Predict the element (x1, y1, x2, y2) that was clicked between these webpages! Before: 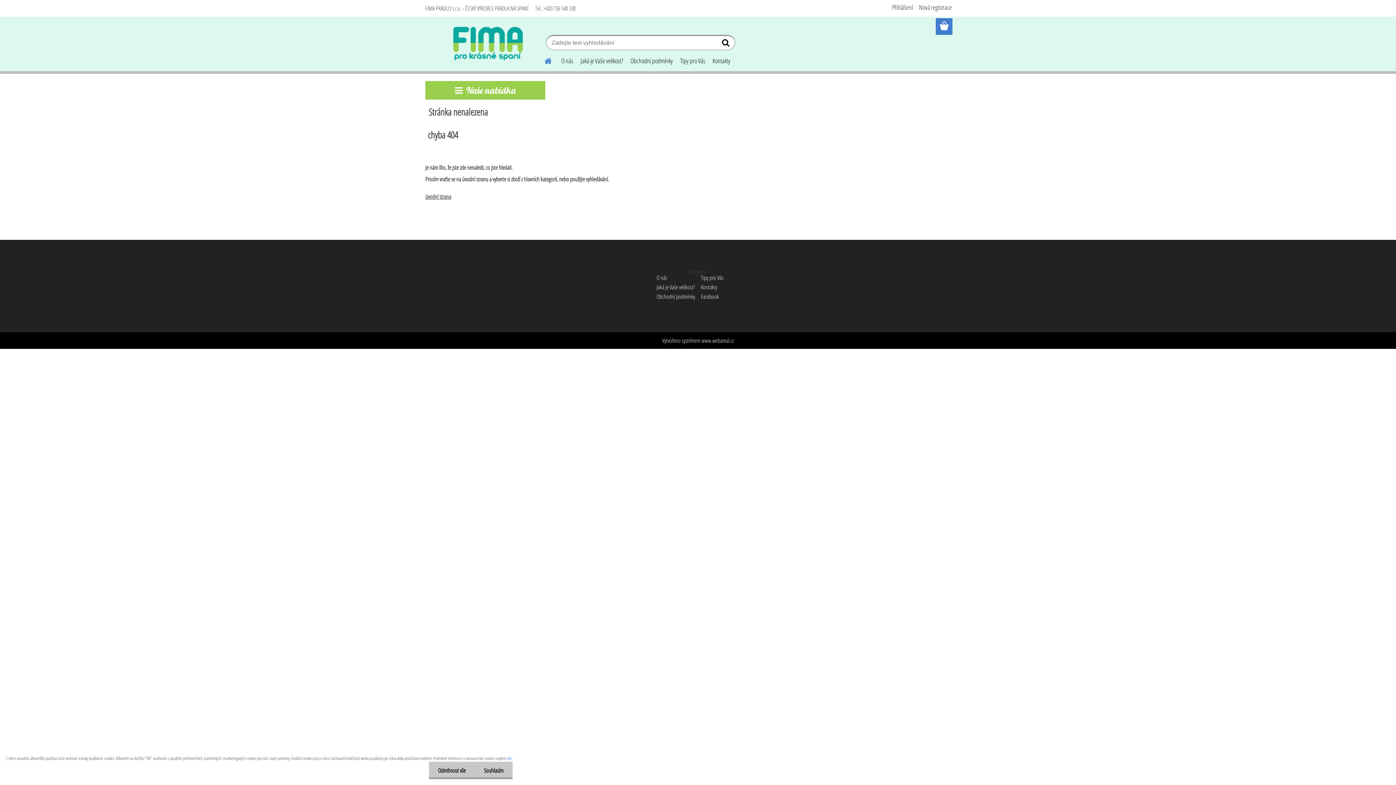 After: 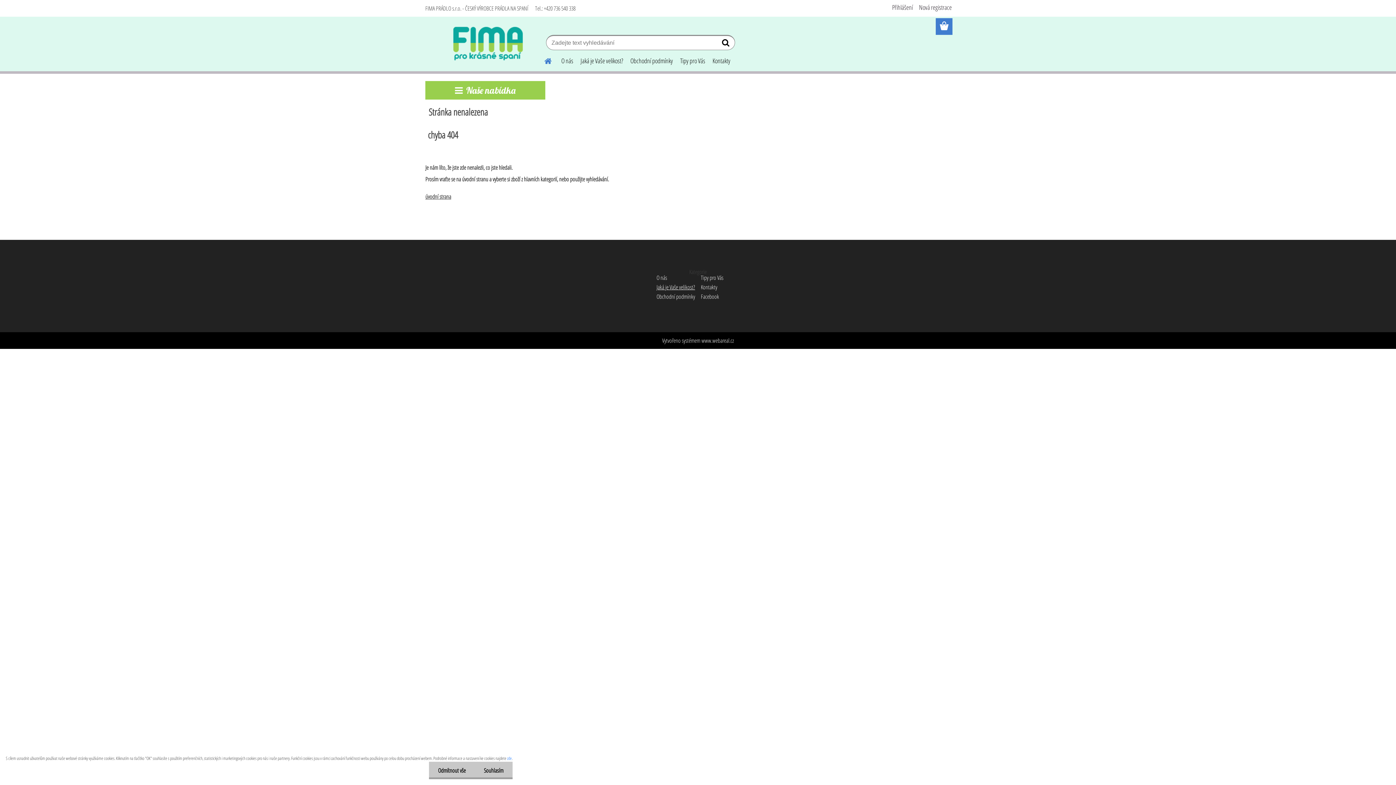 Action: bbox: (656, 283, 695, 291) label: Jaká je Vaše velikost?